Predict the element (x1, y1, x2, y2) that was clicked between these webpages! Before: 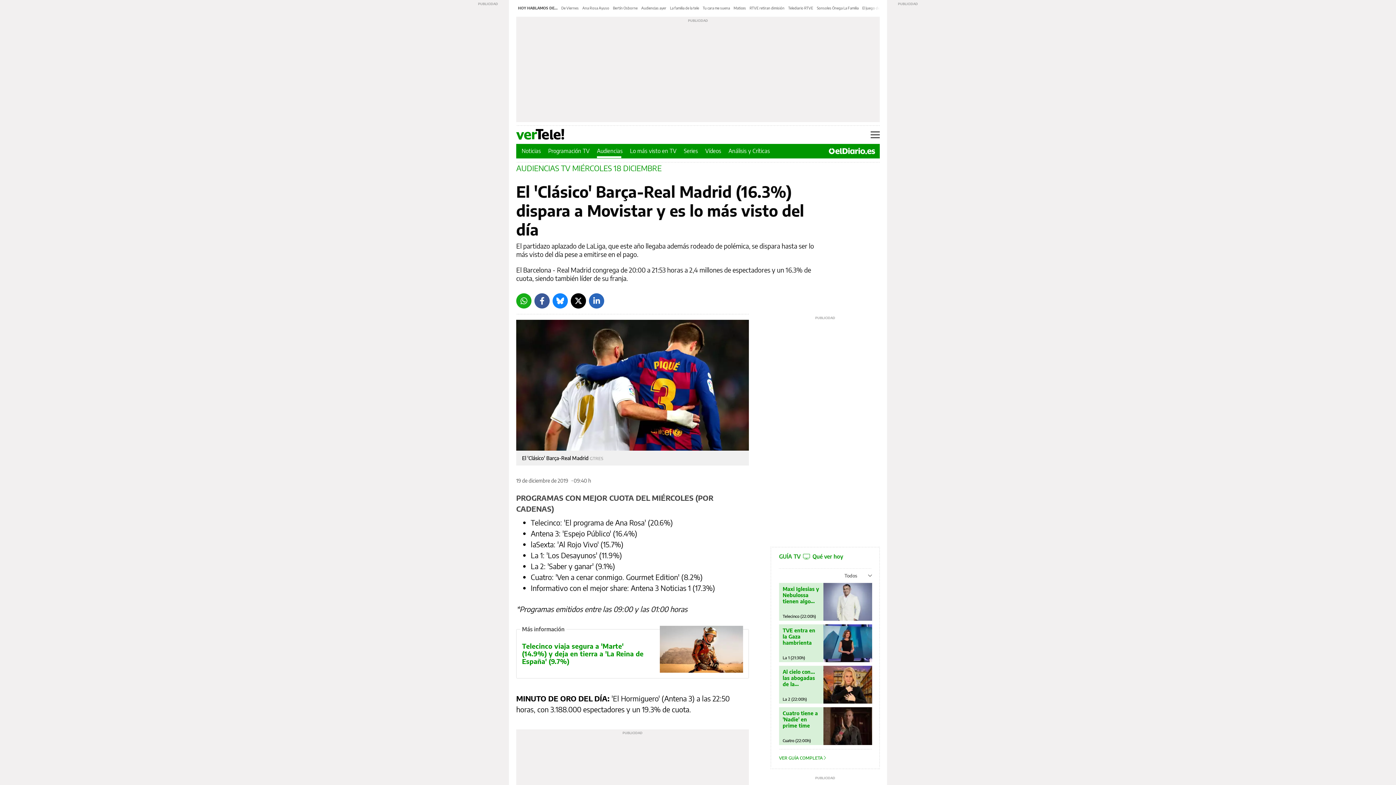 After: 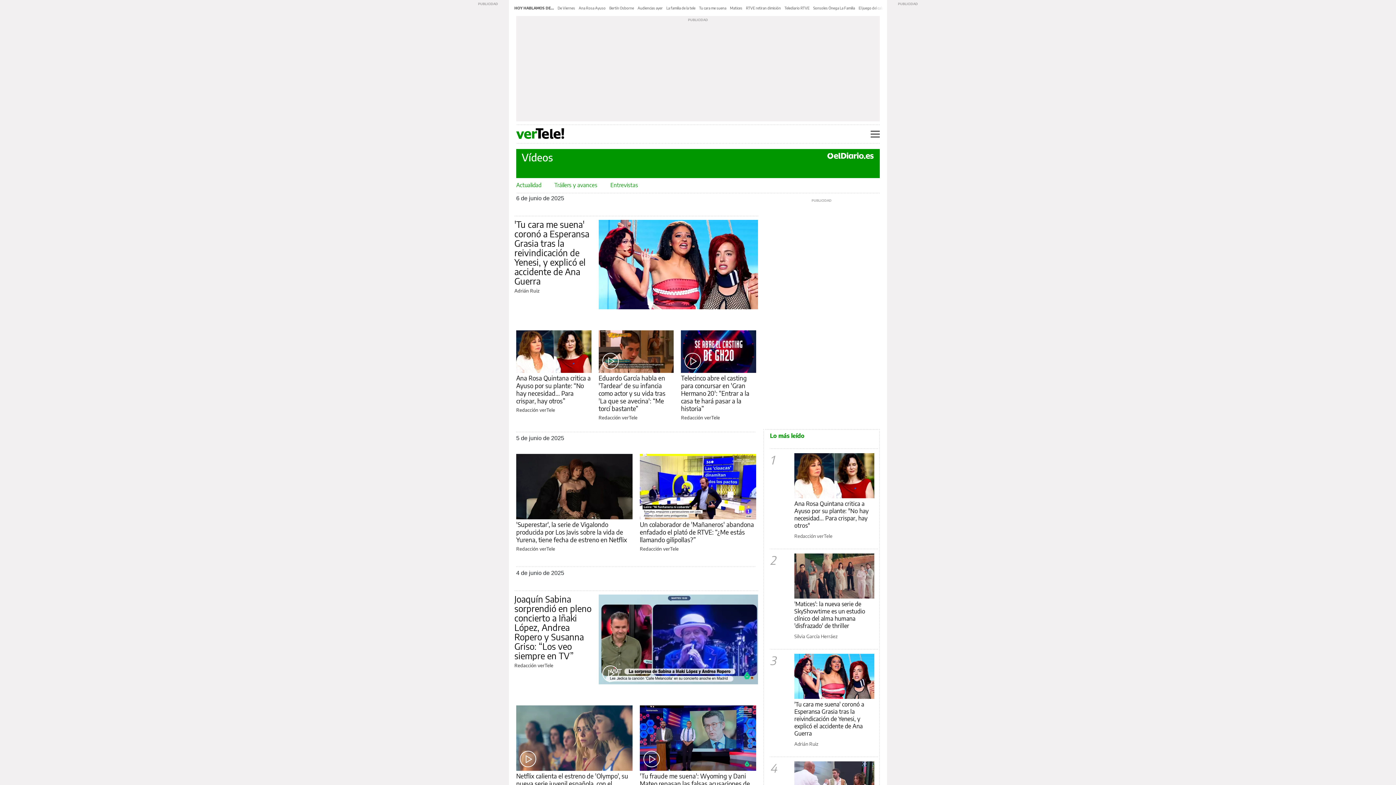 Action: label: Vídeos bbox: (705, 147, 721, 154)